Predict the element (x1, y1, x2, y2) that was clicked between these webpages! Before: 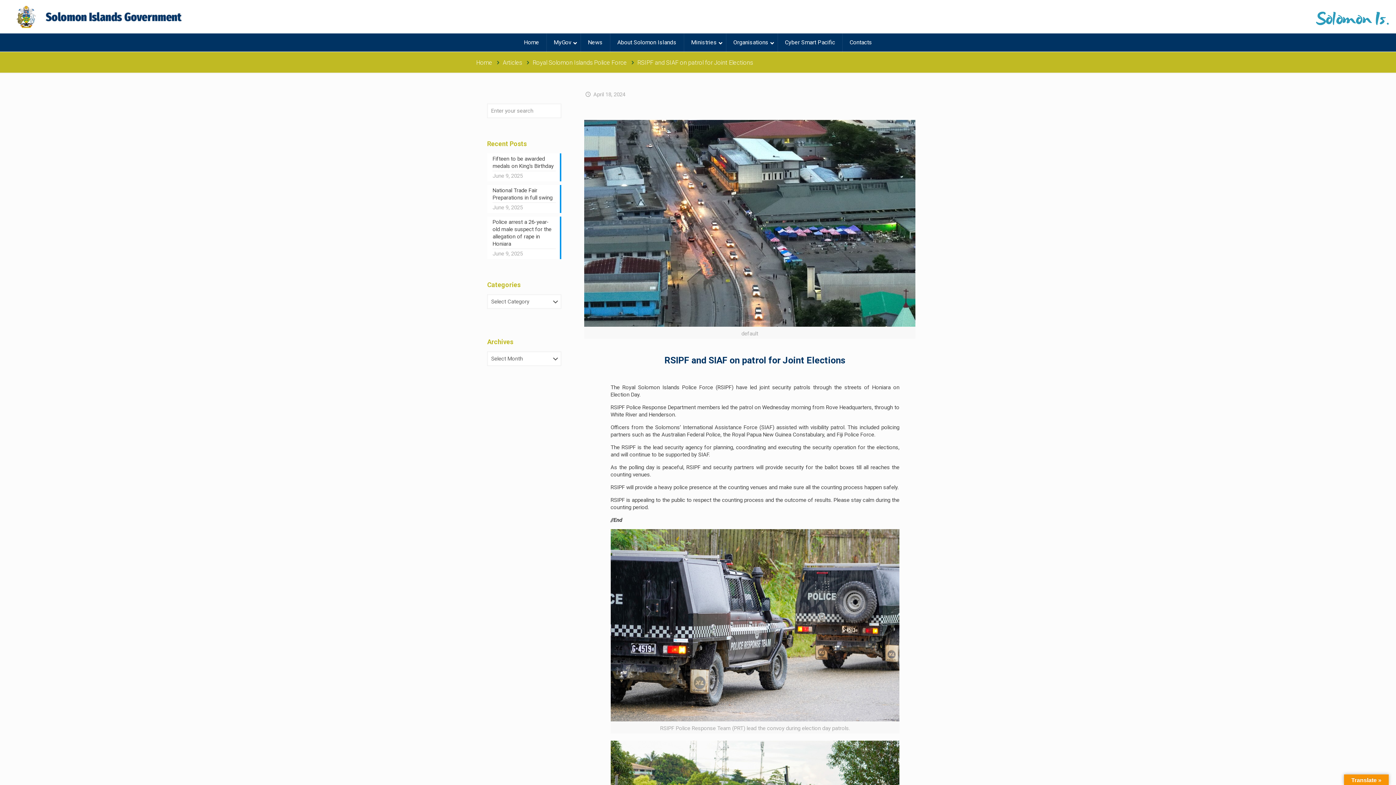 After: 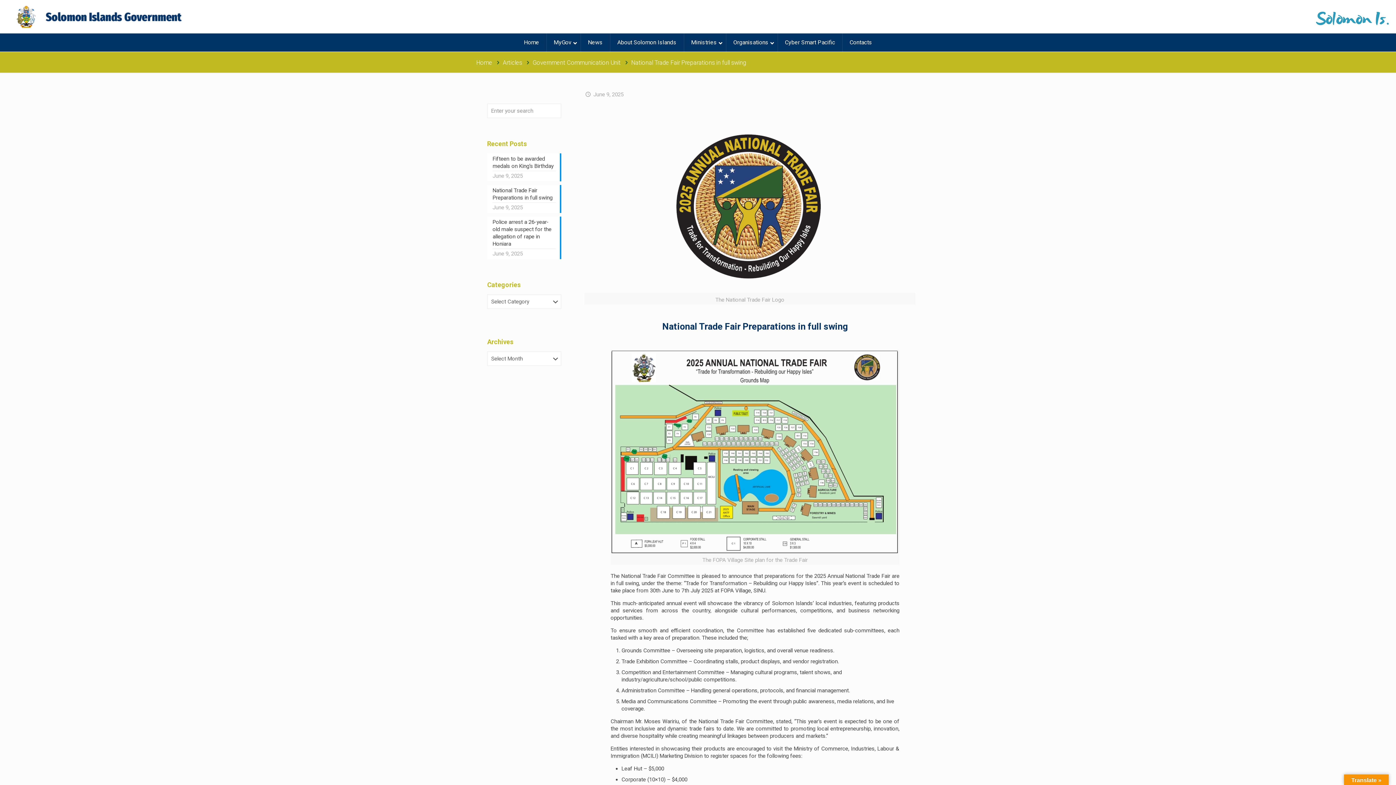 Action: label: National Trade Fair Preparations in full swing bbox: (492, 186, 556, 202)